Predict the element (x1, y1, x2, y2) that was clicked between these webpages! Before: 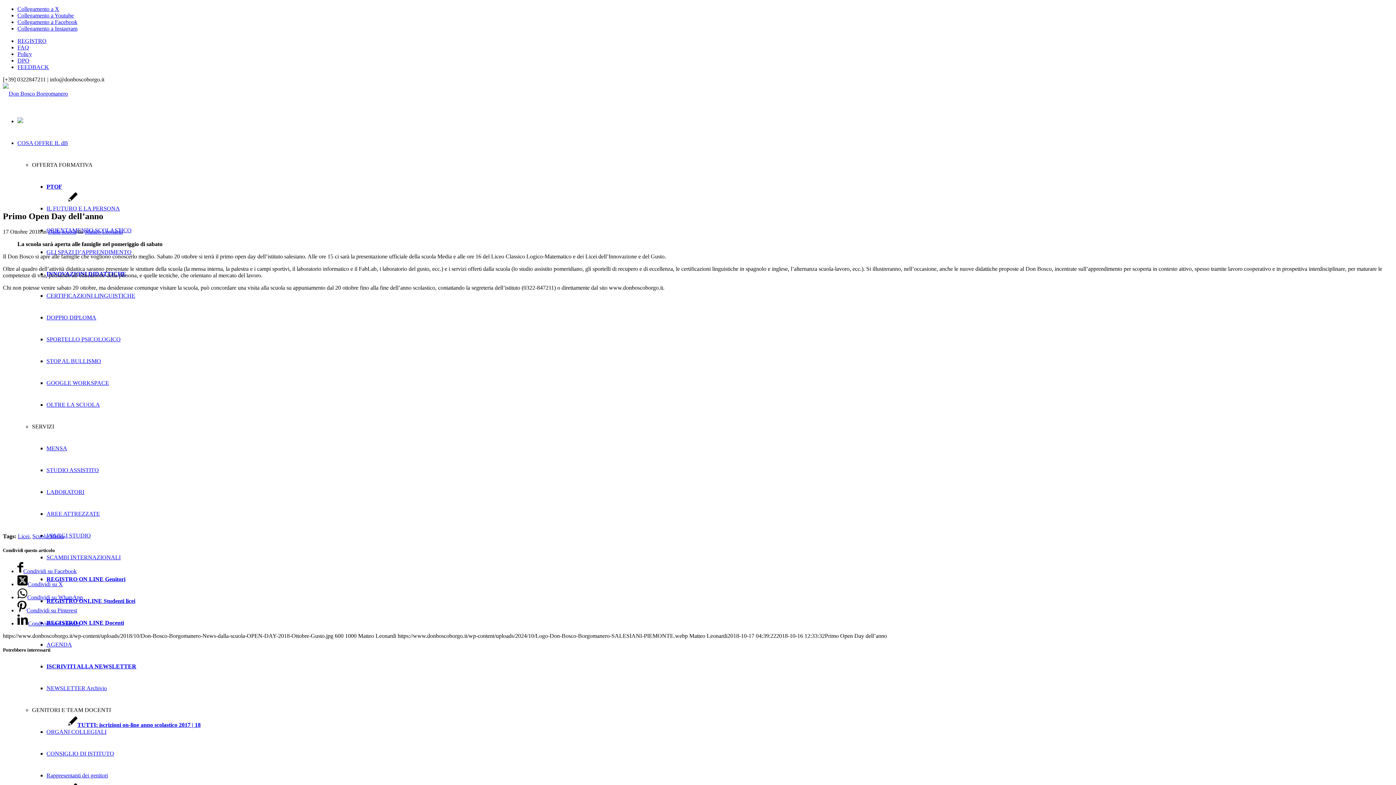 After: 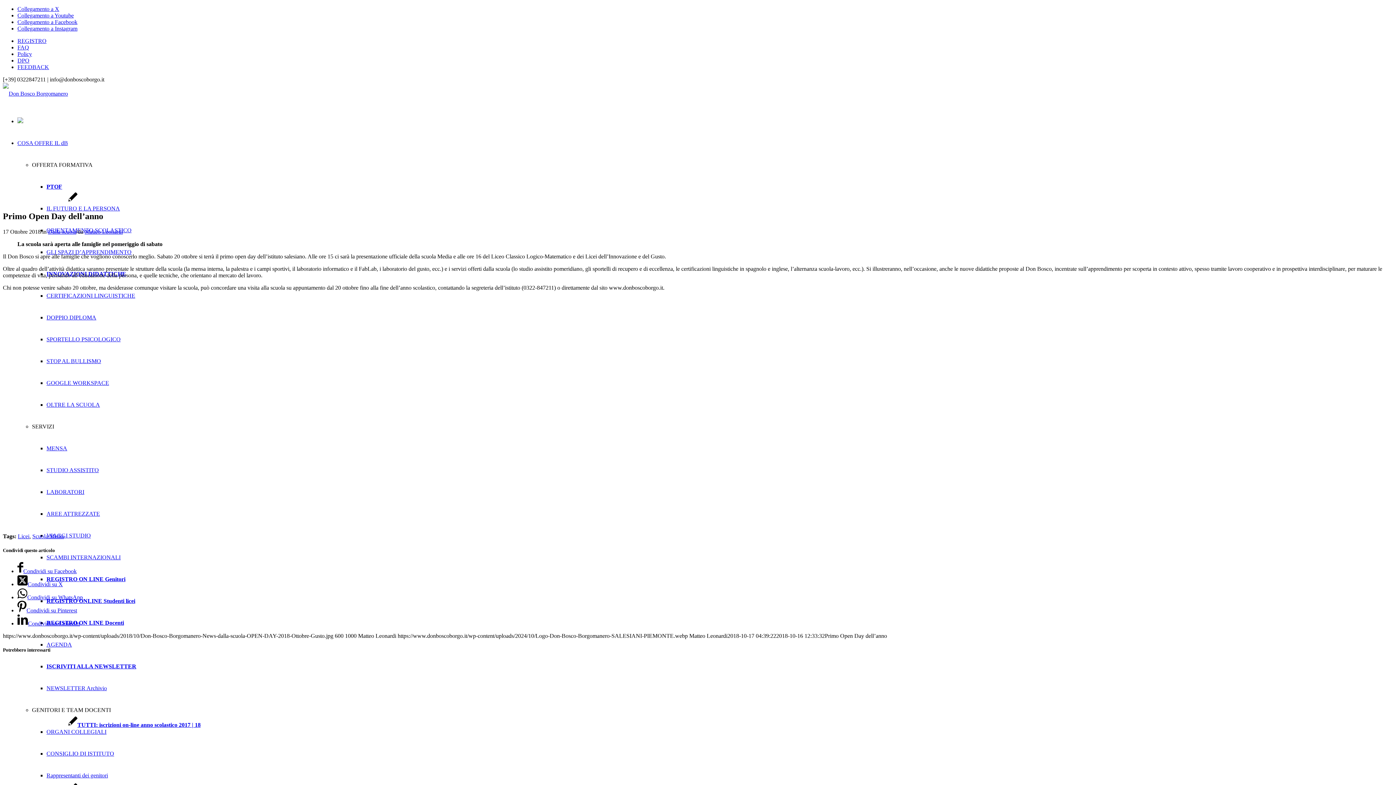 Action: label: Condividi su LinkedIn bbox: (17, 620, 80, 626)